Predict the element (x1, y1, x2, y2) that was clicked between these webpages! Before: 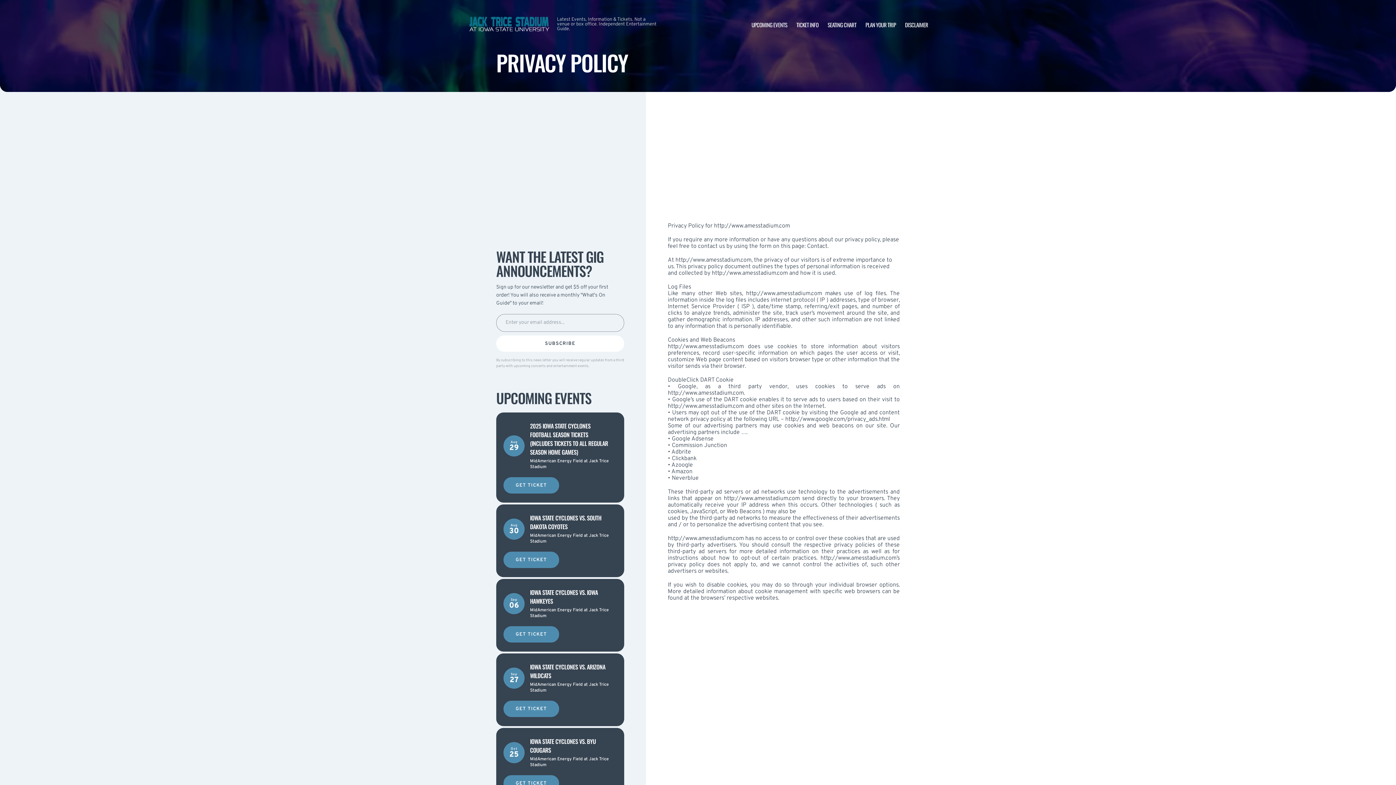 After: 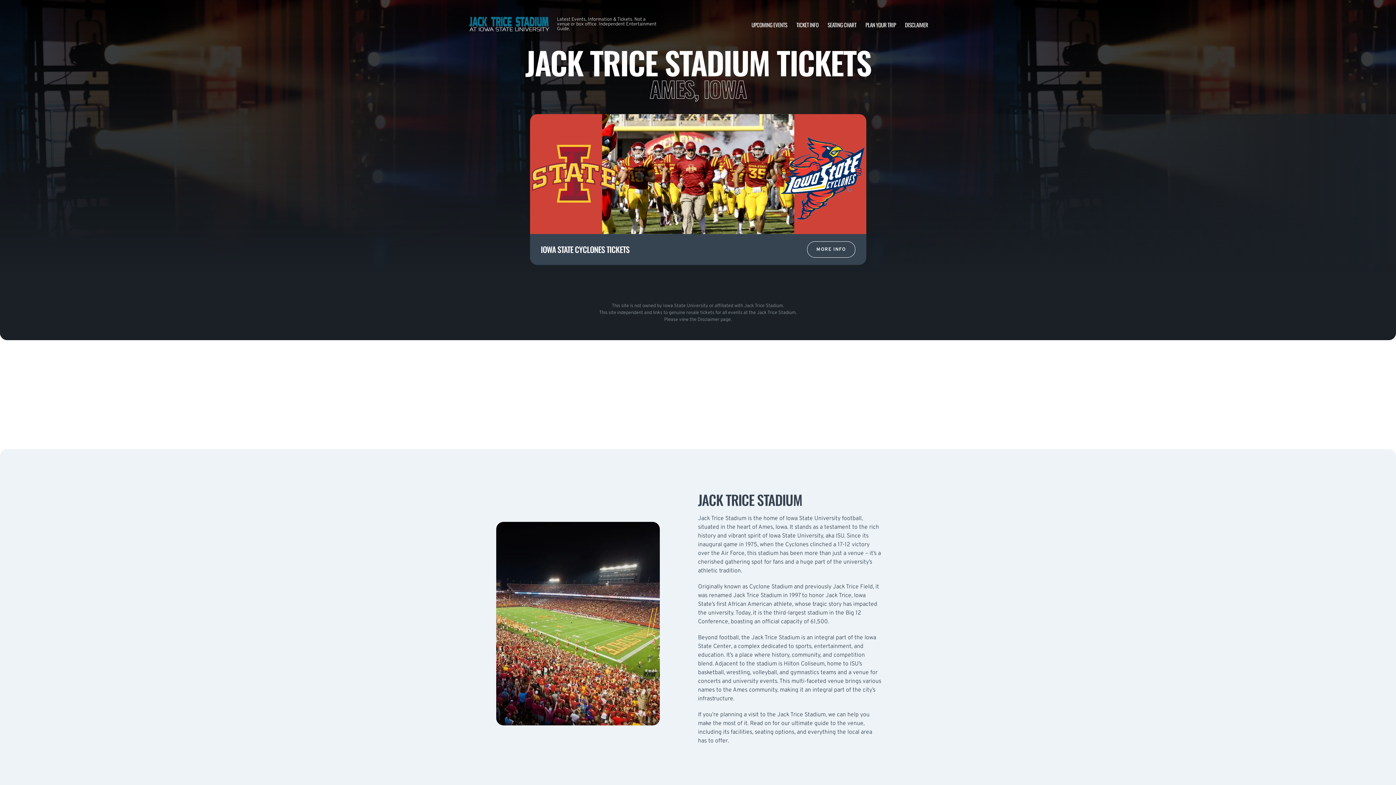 Action: bbox: (468, 10, 549, 38)